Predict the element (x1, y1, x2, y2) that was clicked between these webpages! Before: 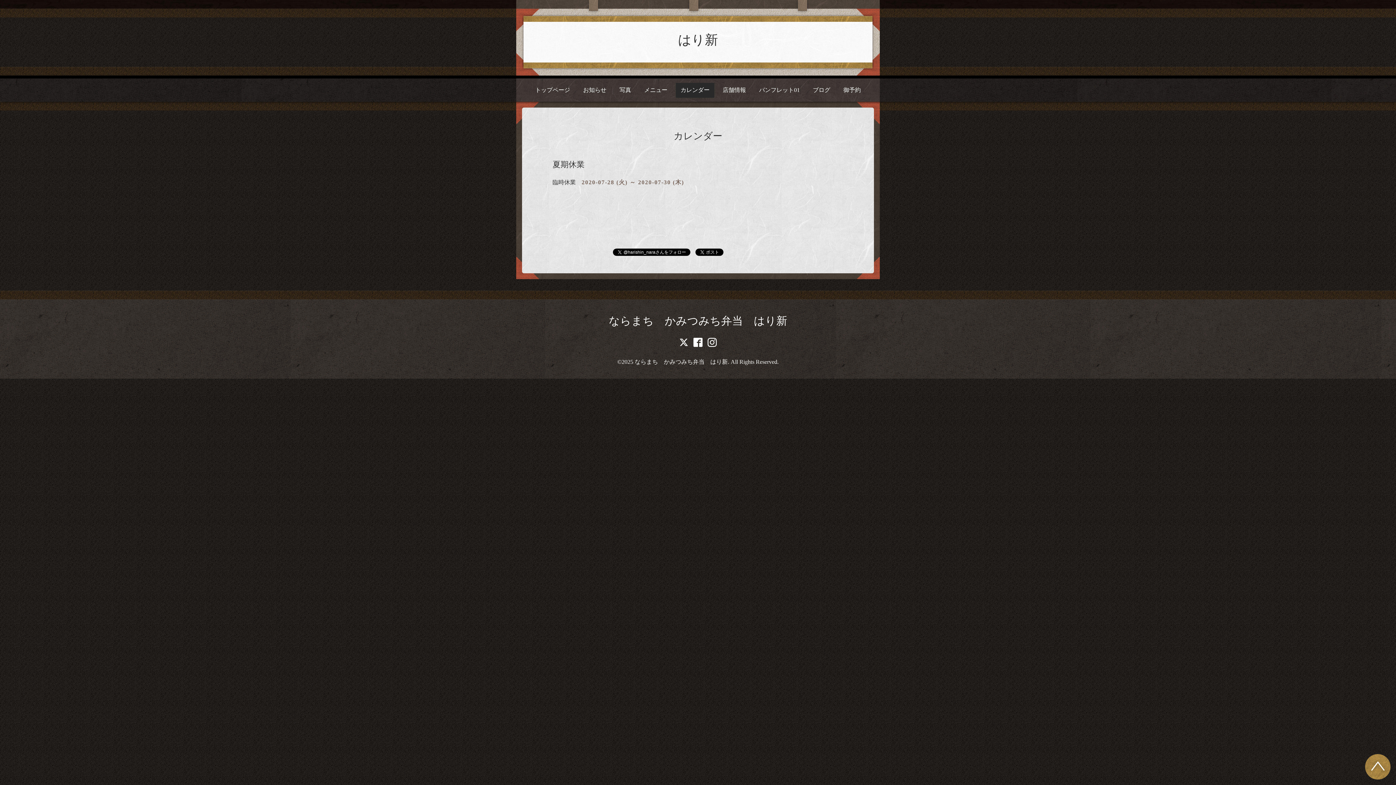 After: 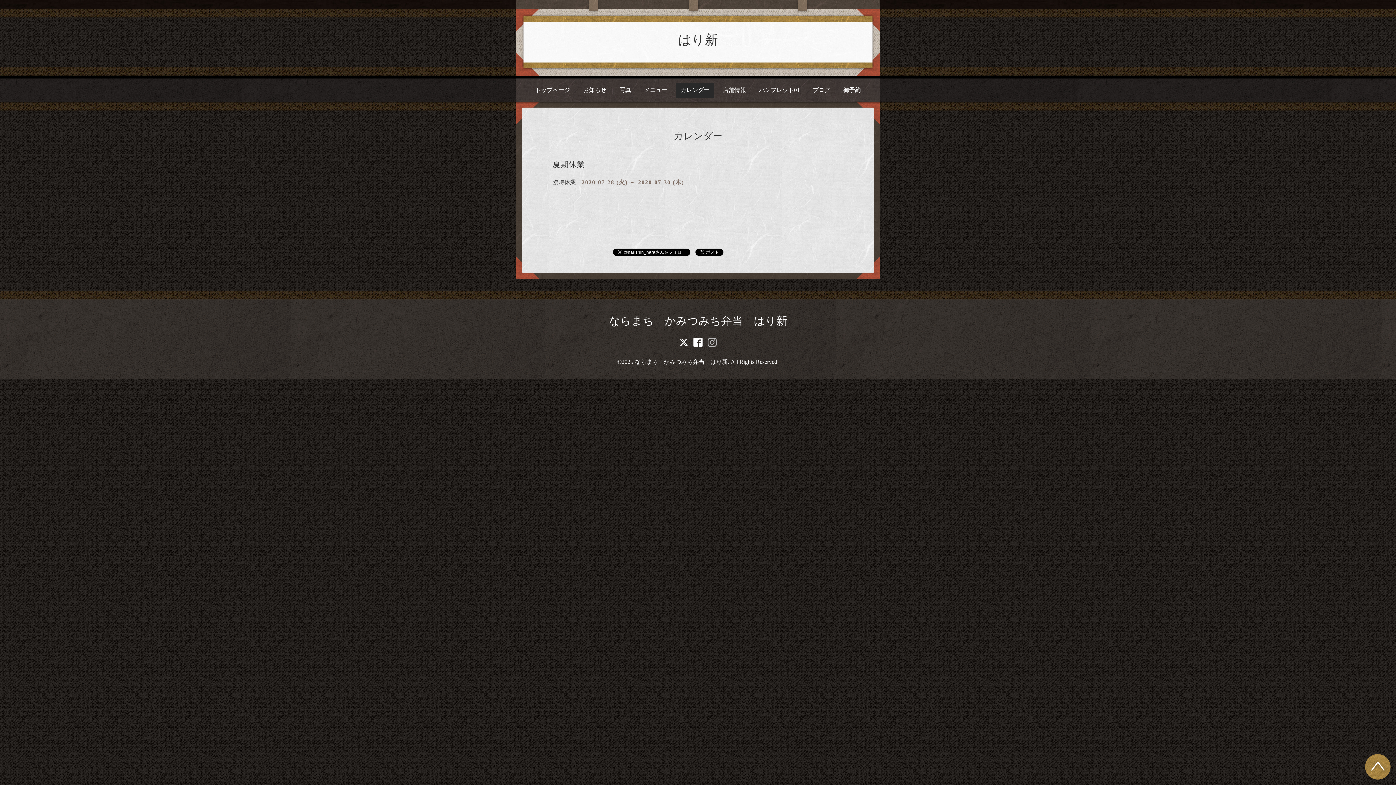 Action: bbox: (706, 341, 718, 347)